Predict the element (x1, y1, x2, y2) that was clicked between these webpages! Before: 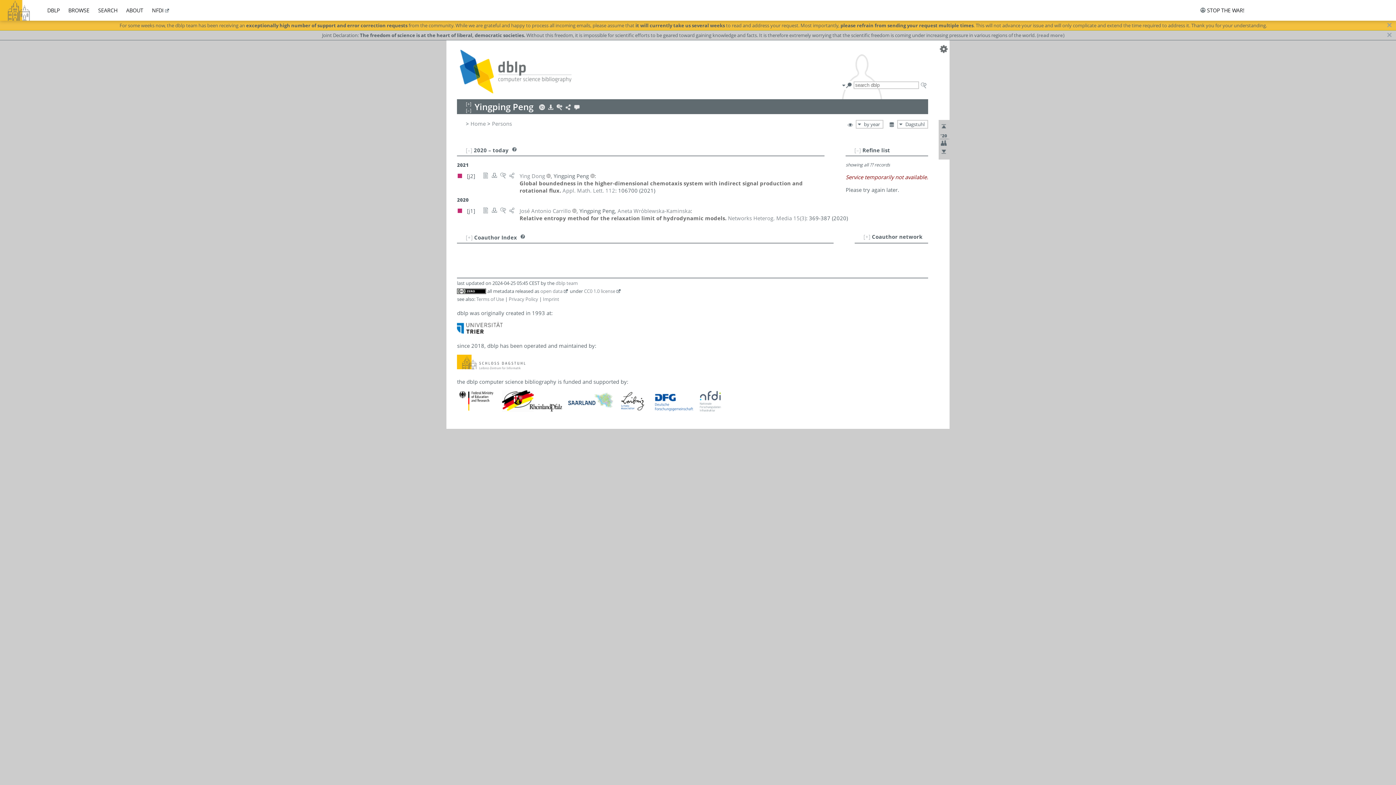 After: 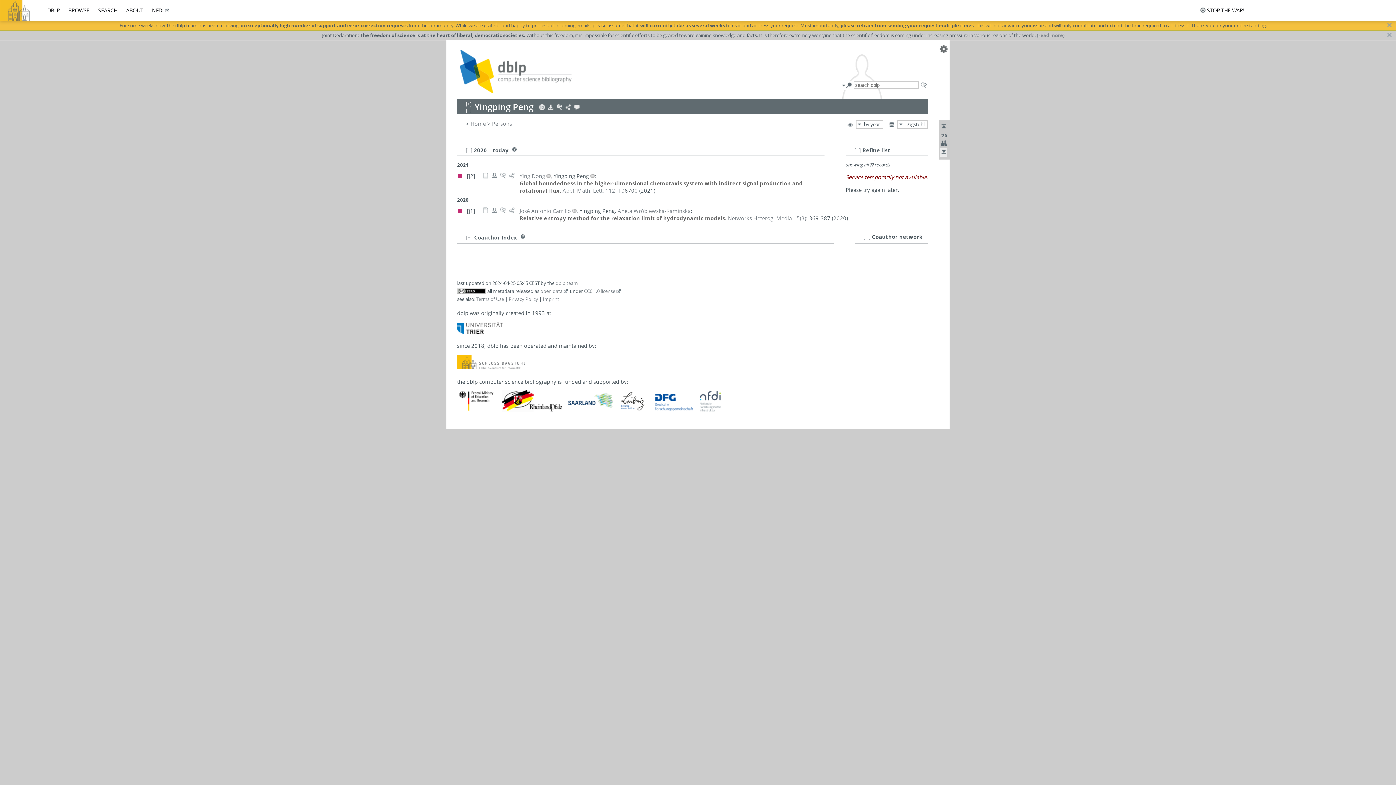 Action: bbox: (940, 149, 947, 156)